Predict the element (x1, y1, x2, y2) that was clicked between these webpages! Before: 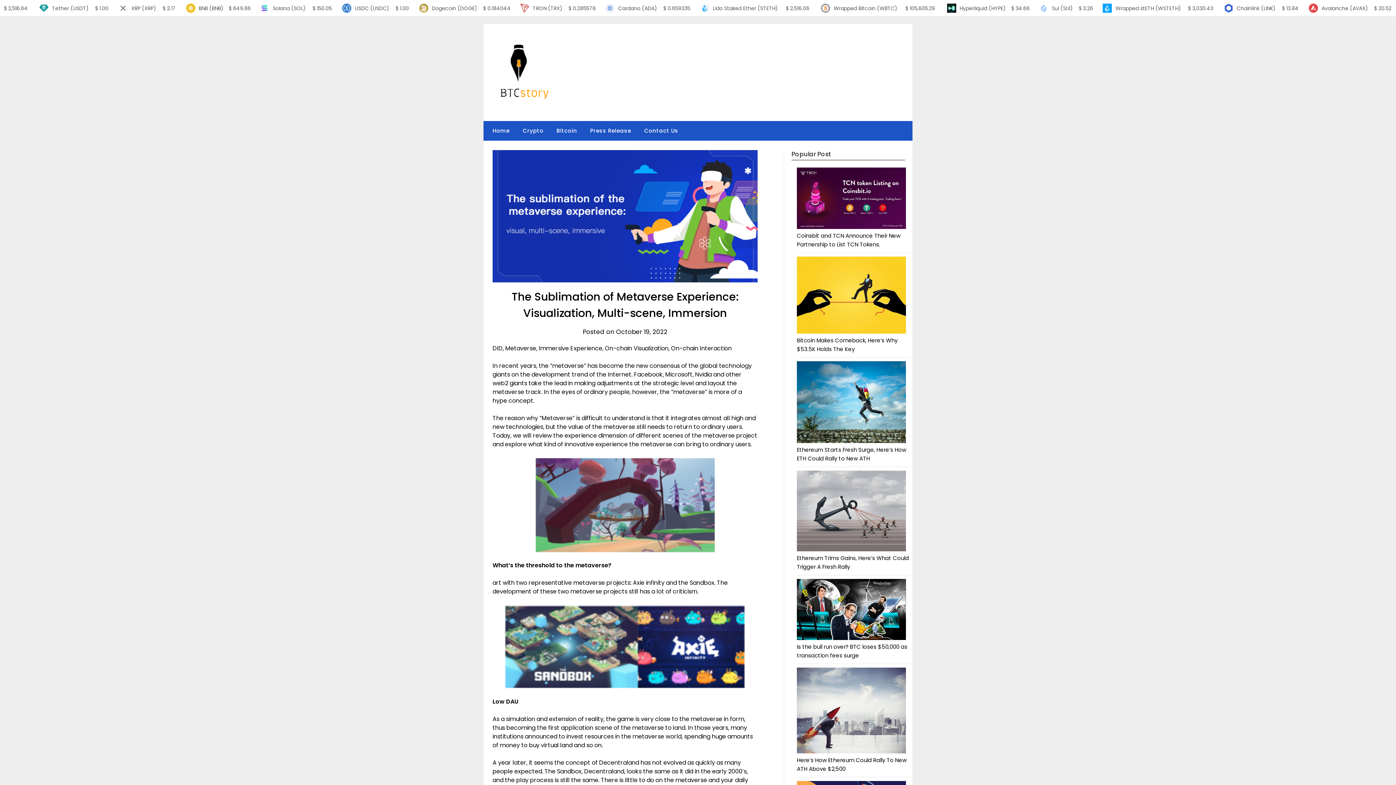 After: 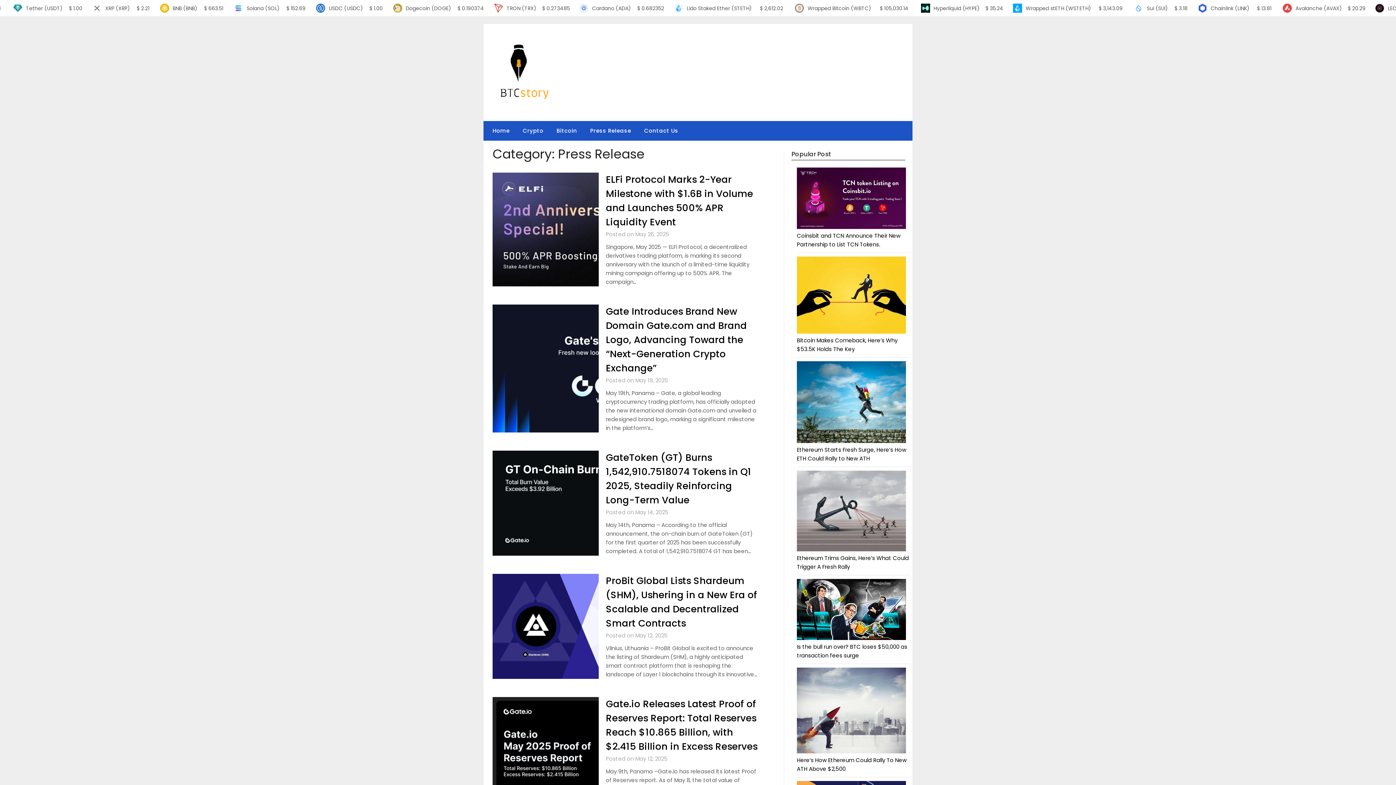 Action: label: Press Release bbox: (584, 121, 637, 140)